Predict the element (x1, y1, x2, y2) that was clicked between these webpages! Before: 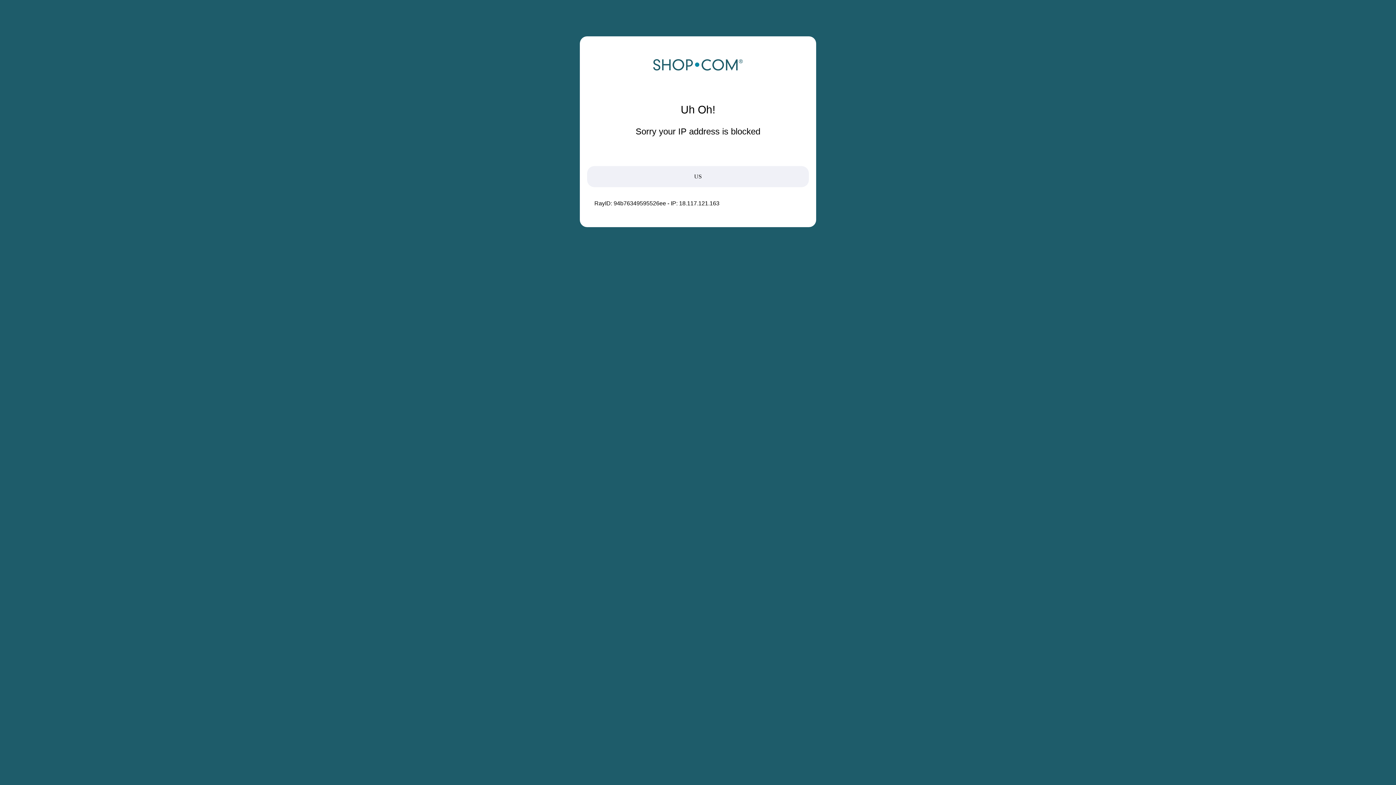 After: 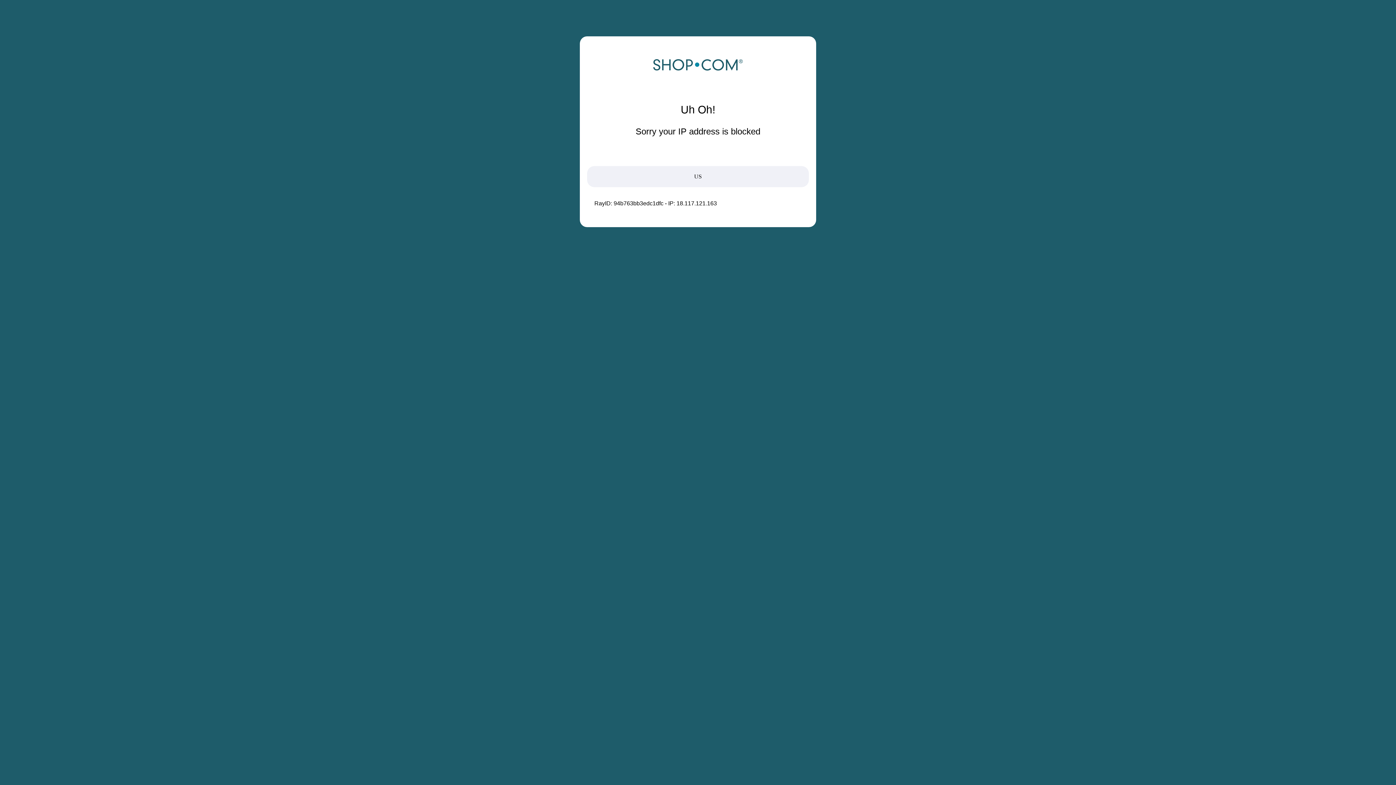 Action: bbox: (652, 68, 743, 74)